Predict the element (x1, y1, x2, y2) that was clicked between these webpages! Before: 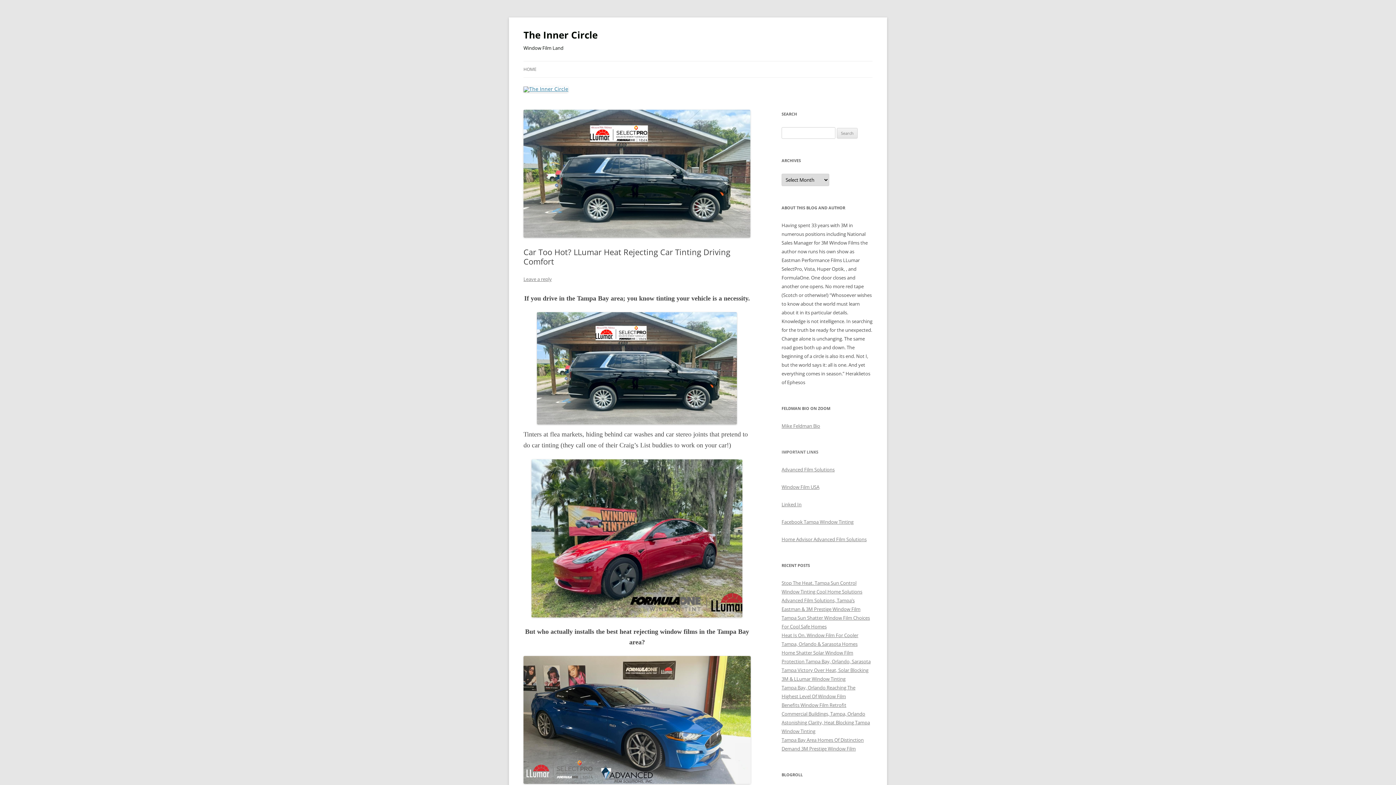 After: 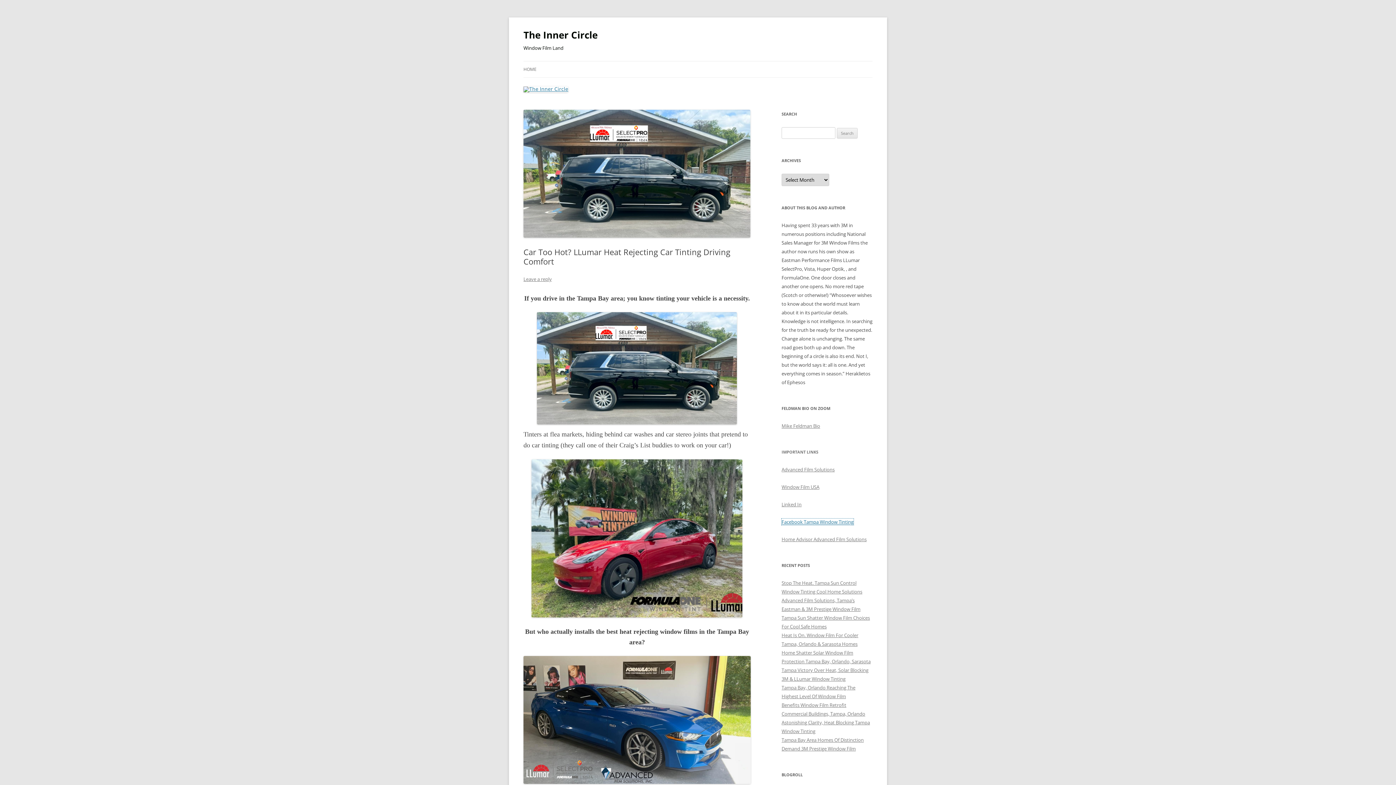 Action: bbox: (781, 518, 853, 525) label: Facebook Tampa Window Tinting